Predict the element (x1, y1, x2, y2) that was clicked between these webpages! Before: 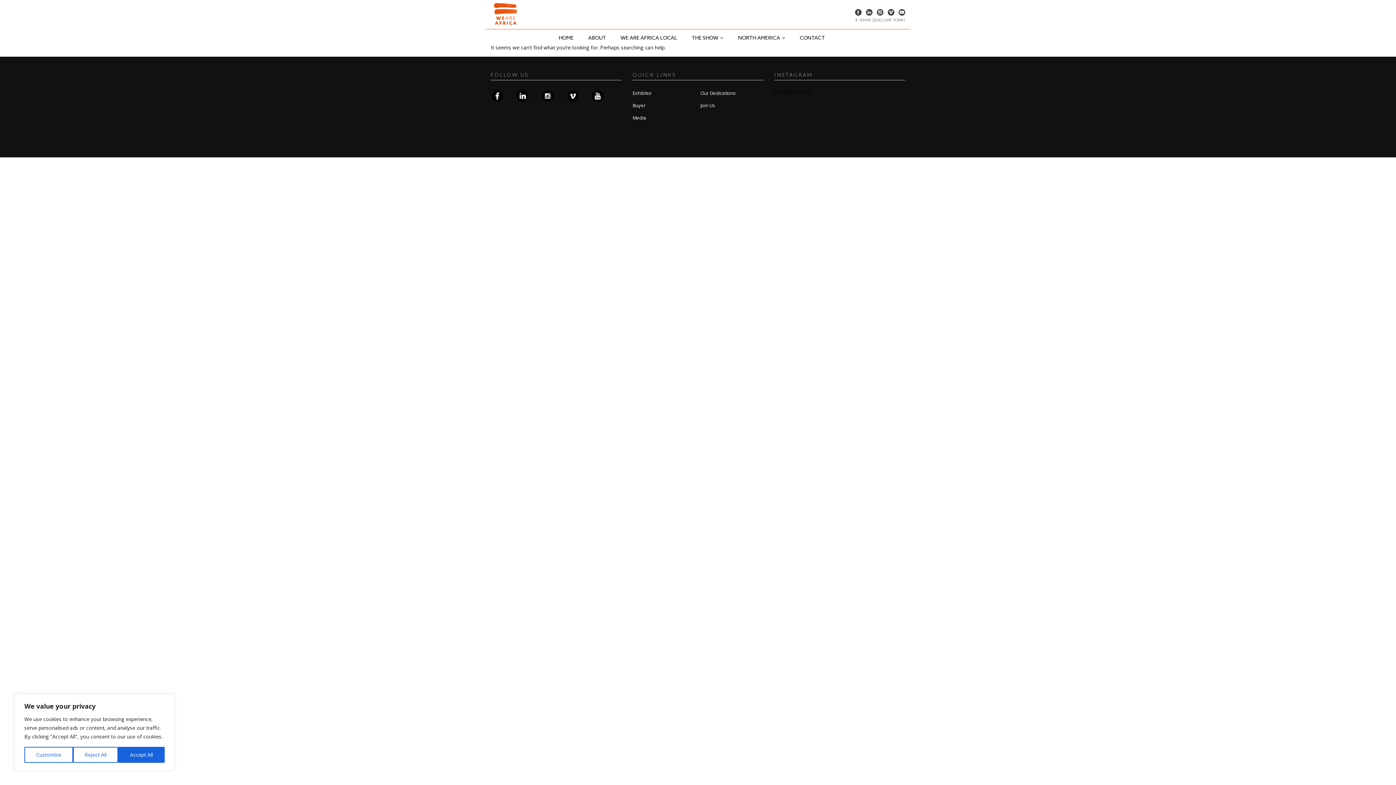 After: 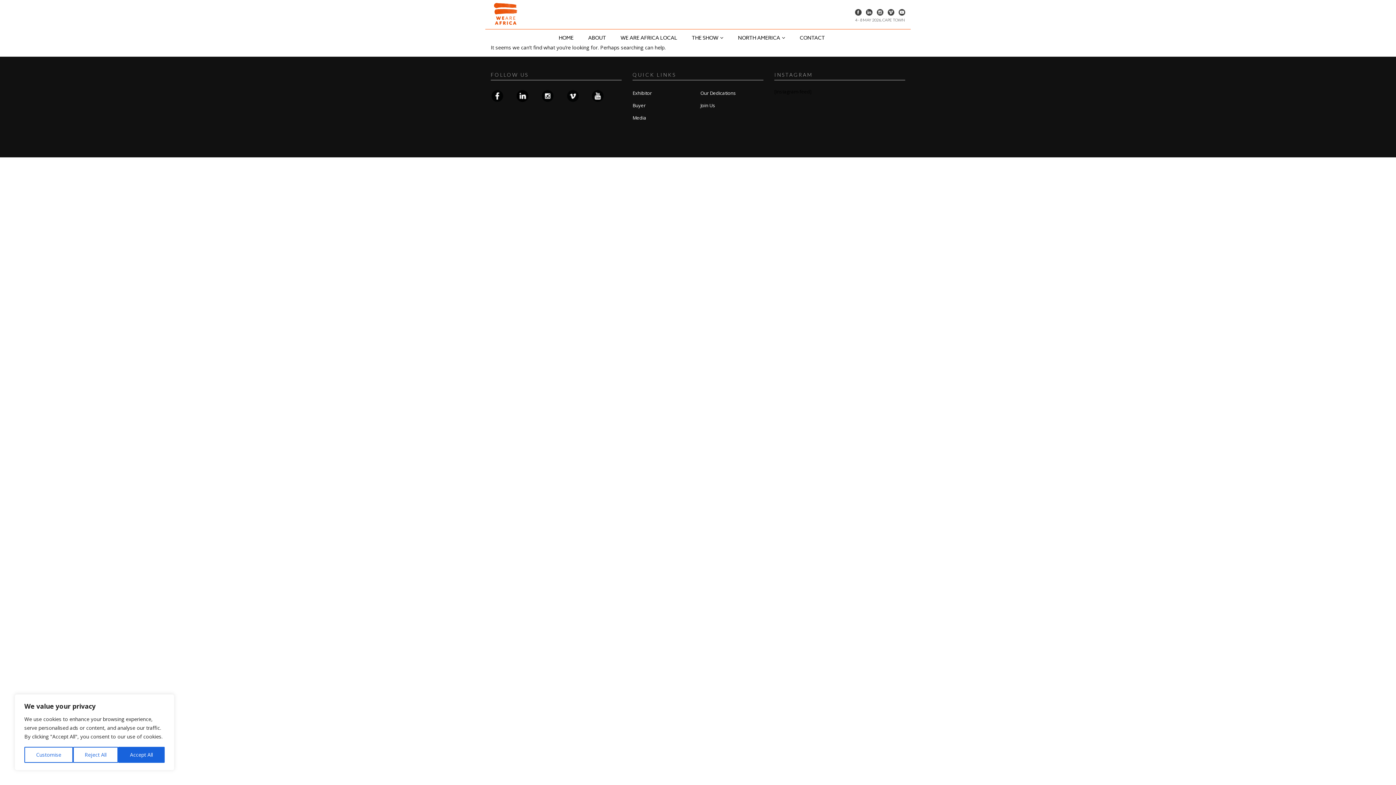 Action: bbox: (490, 89, 504, 104)